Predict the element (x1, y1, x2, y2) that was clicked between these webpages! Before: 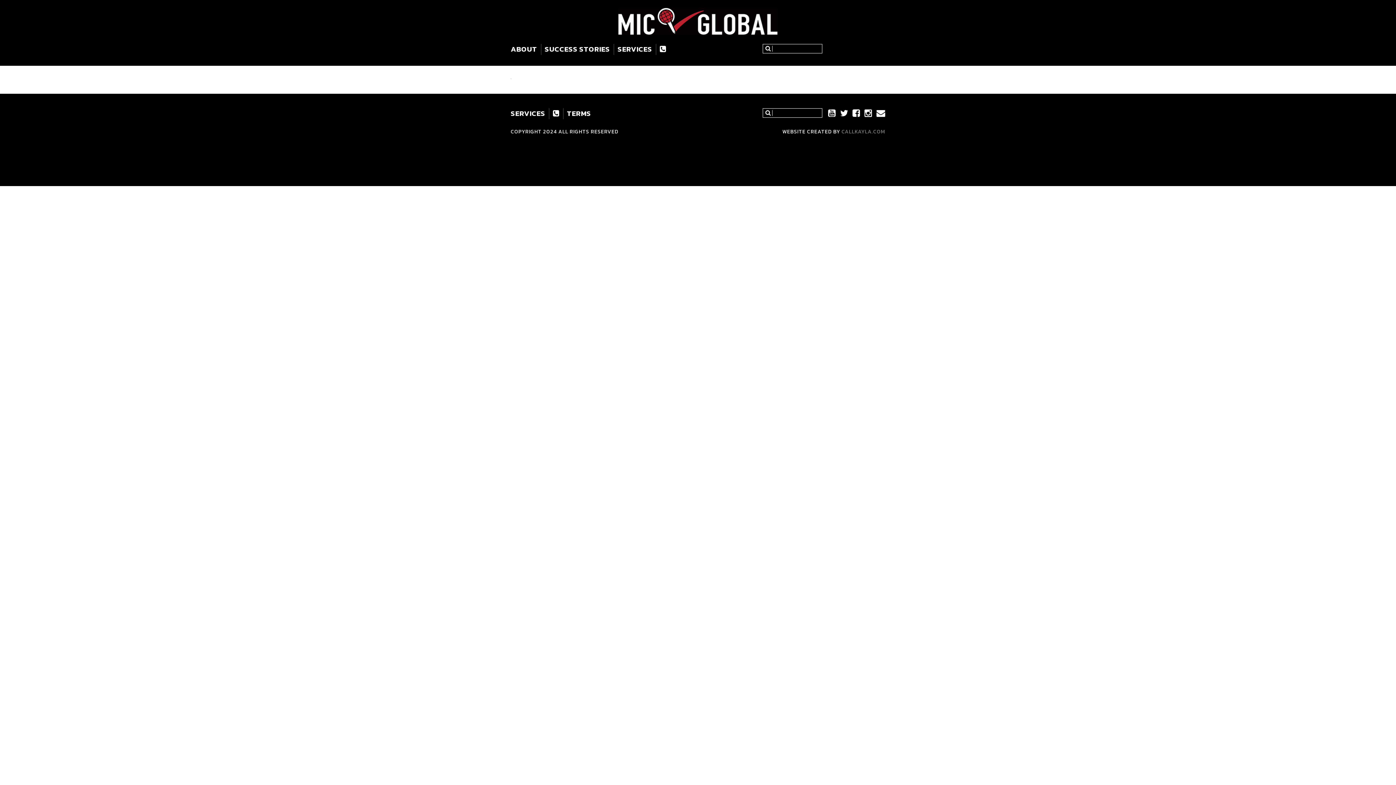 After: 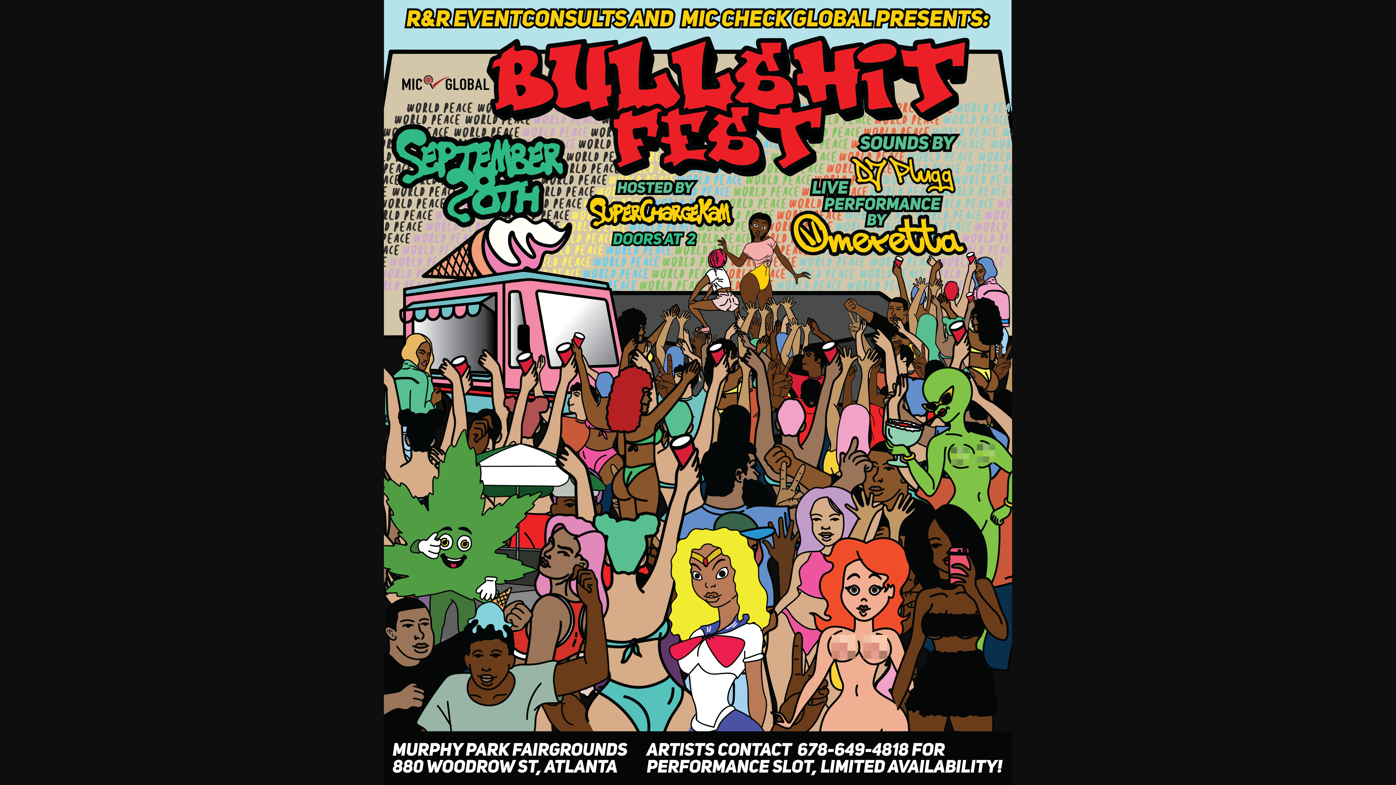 Action: bbox: (510, 73, 511, 80)